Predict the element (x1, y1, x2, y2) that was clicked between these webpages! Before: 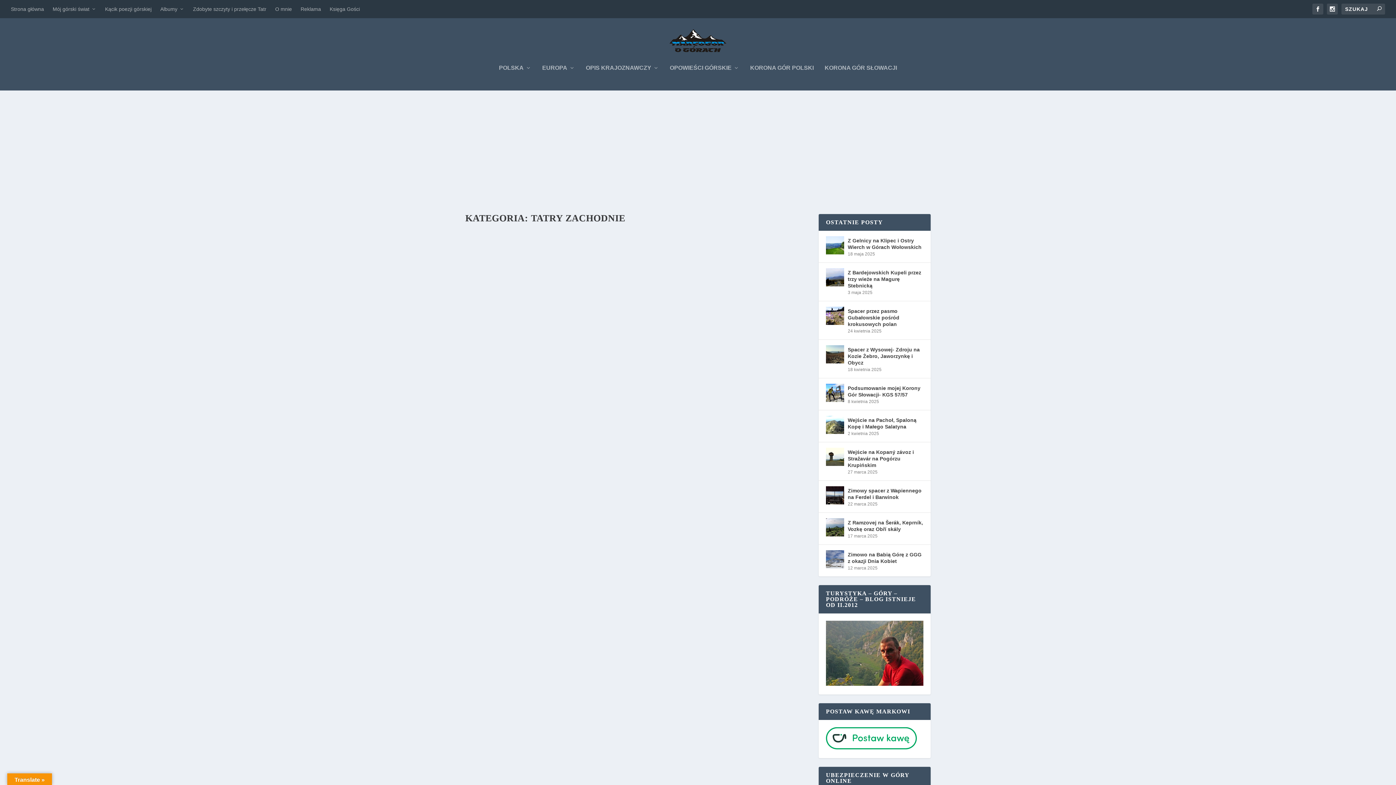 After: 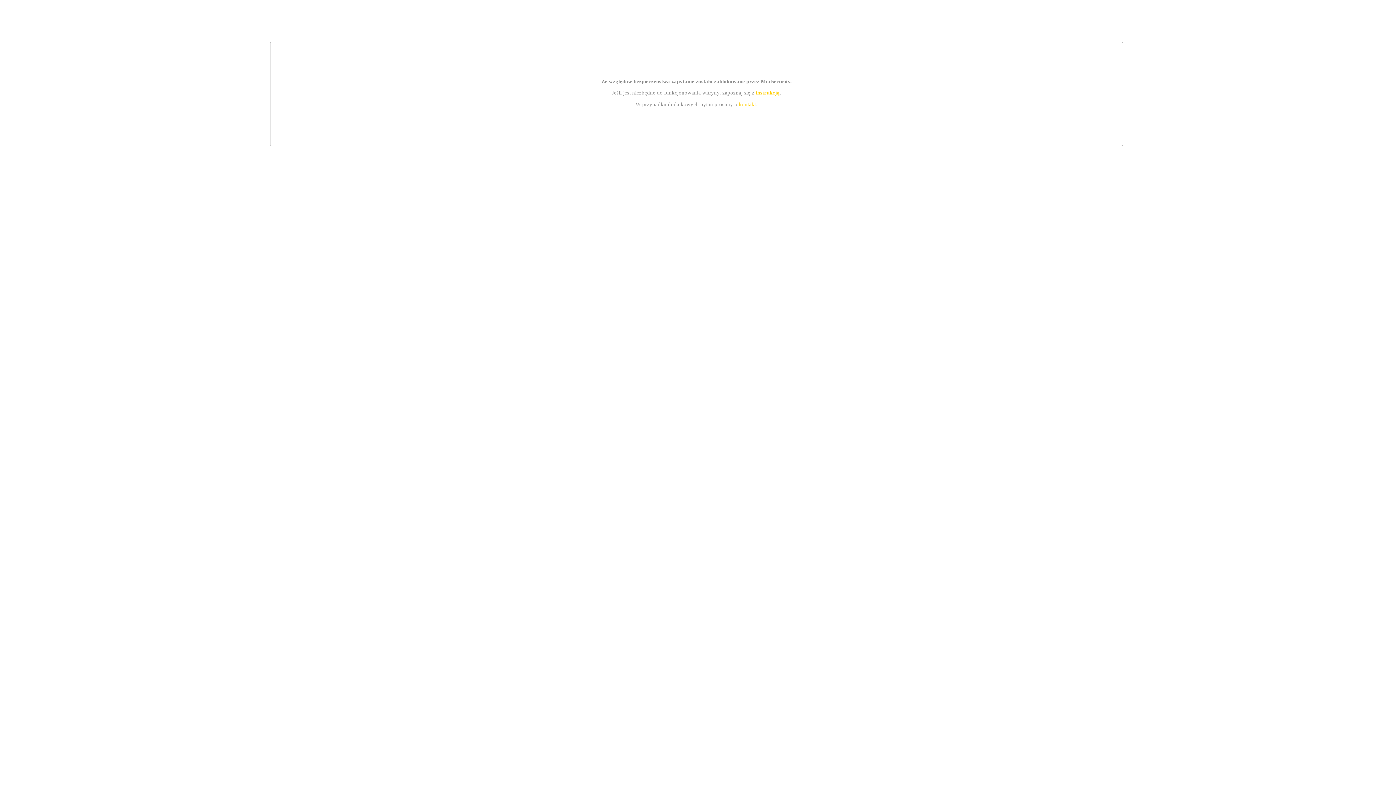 Action: bbox: (583, 346, 591, 351) label: 0 